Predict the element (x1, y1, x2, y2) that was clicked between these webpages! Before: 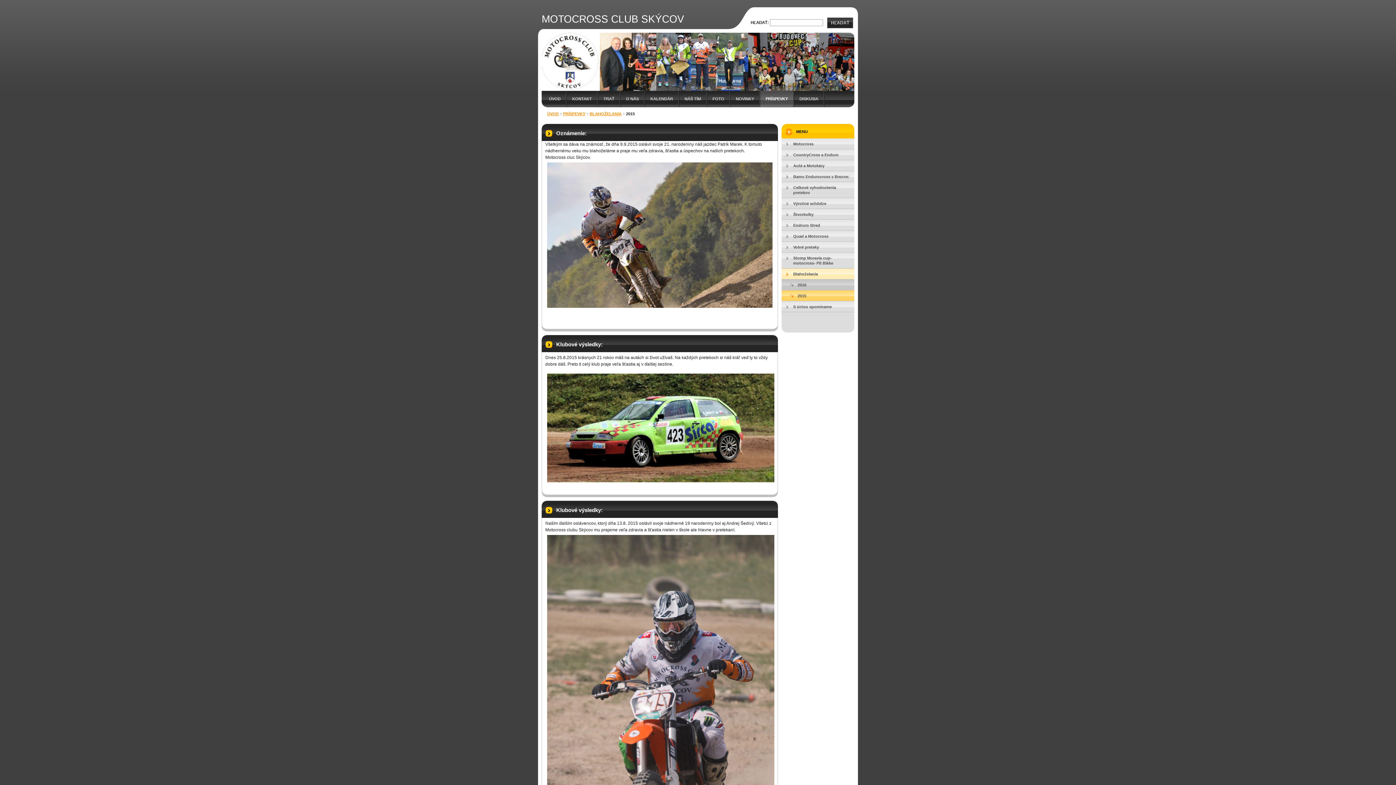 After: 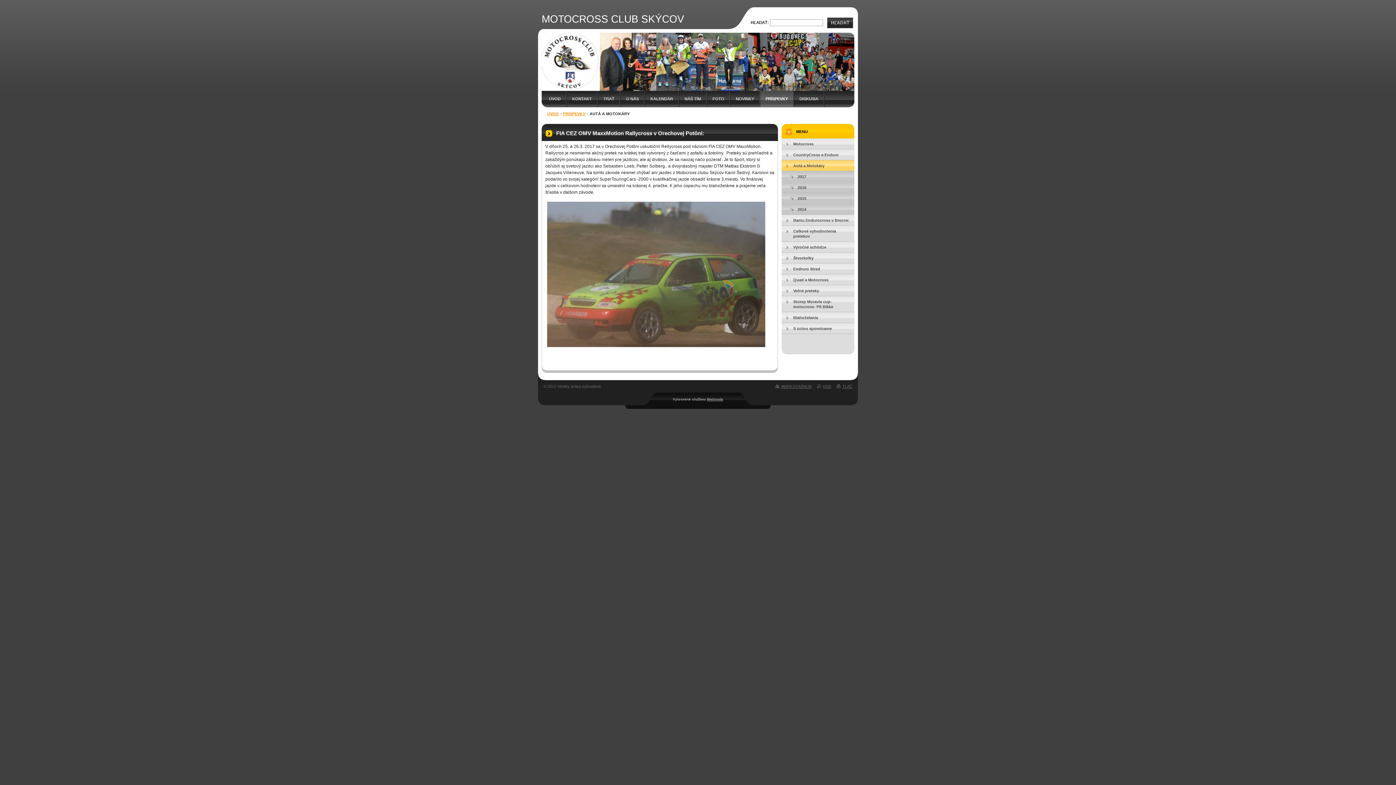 Action: bbox: (781, 160, 854, 171) label: Autá a Motokáry